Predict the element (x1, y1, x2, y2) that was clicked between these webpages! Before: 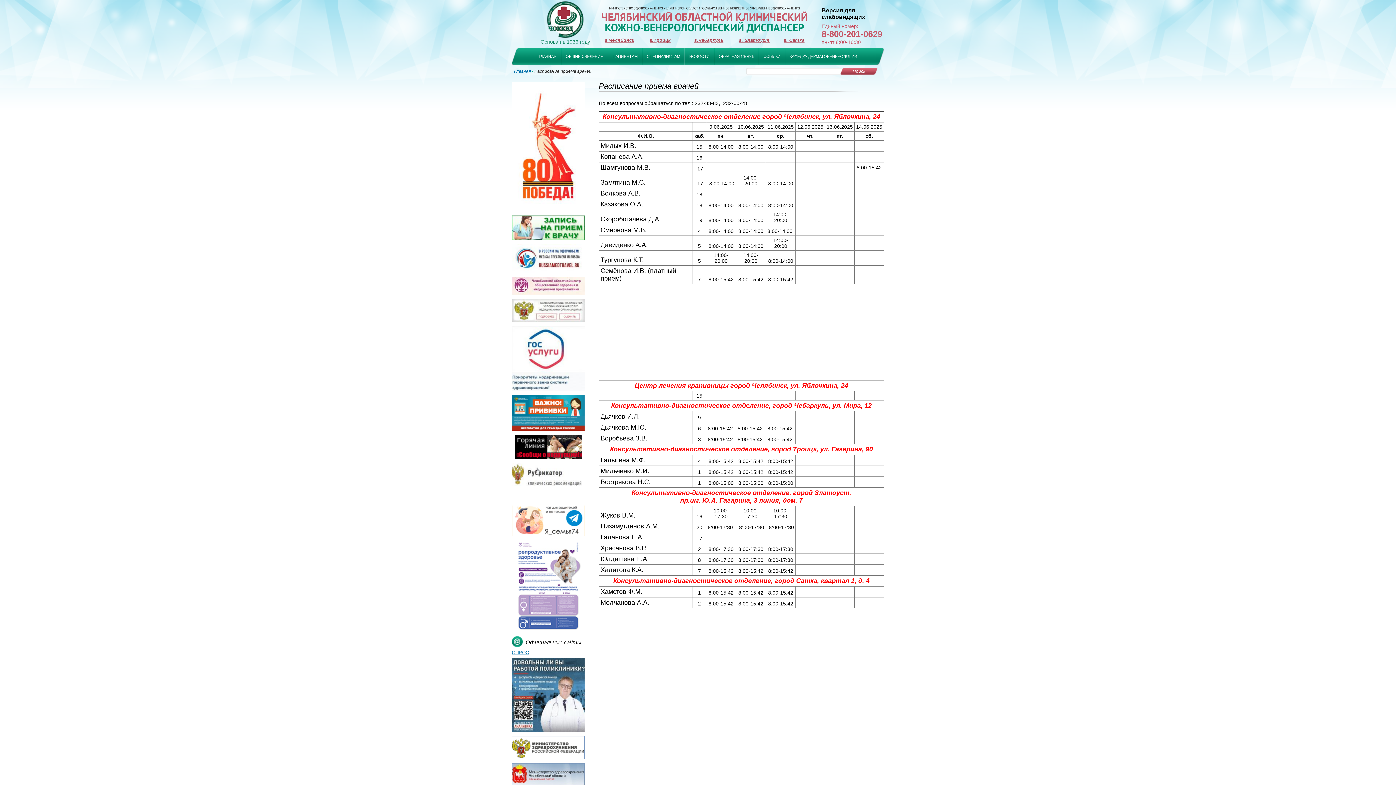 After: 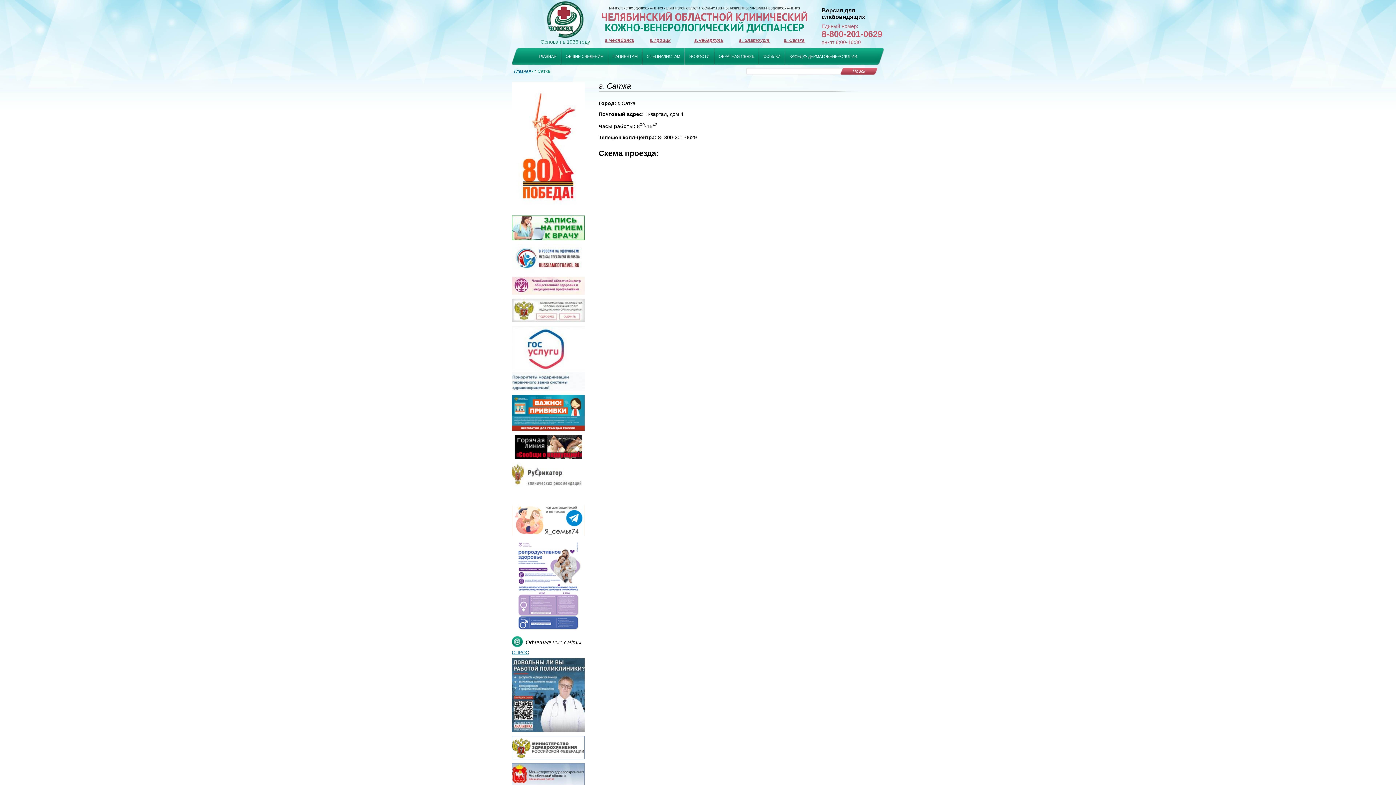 Action: label: г. Сатка bbox: (784, 37, 804, 42)